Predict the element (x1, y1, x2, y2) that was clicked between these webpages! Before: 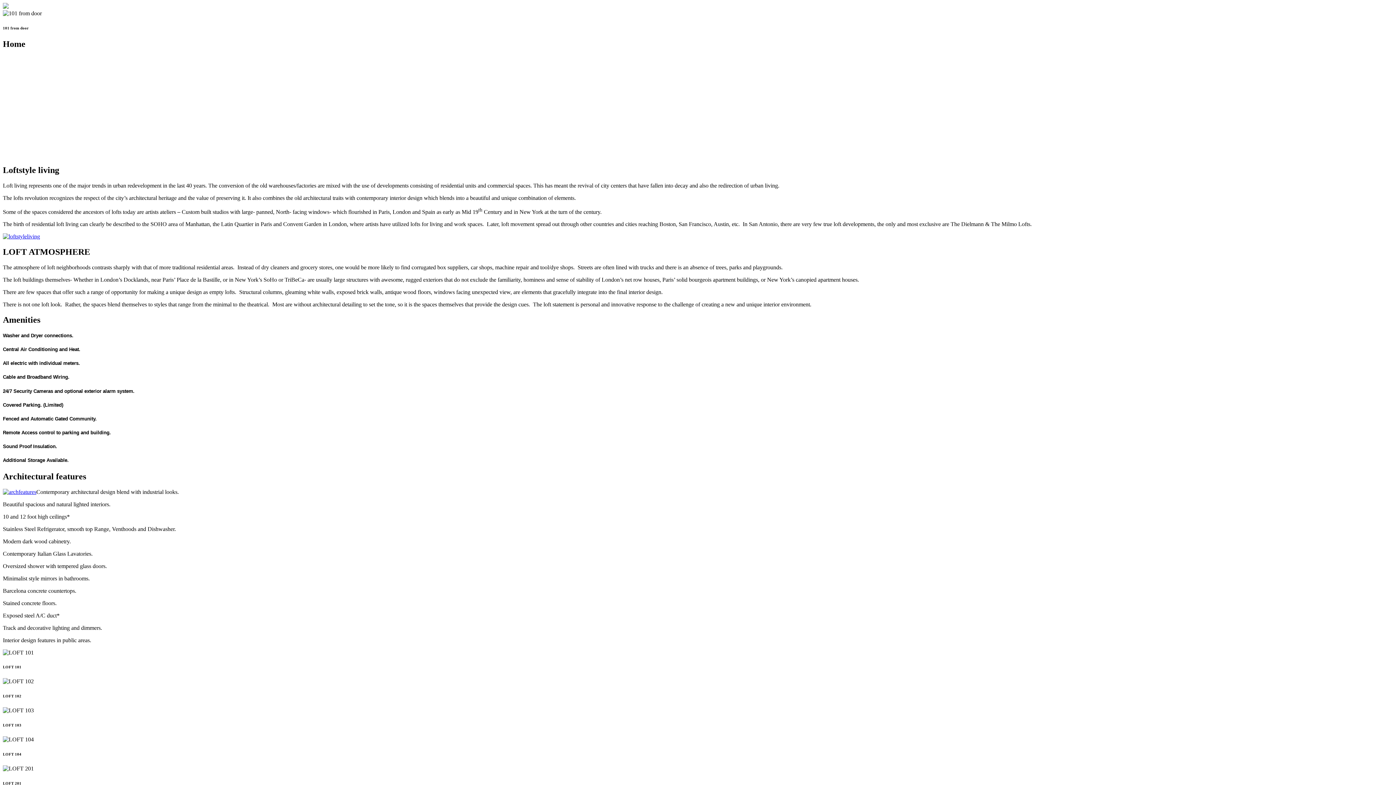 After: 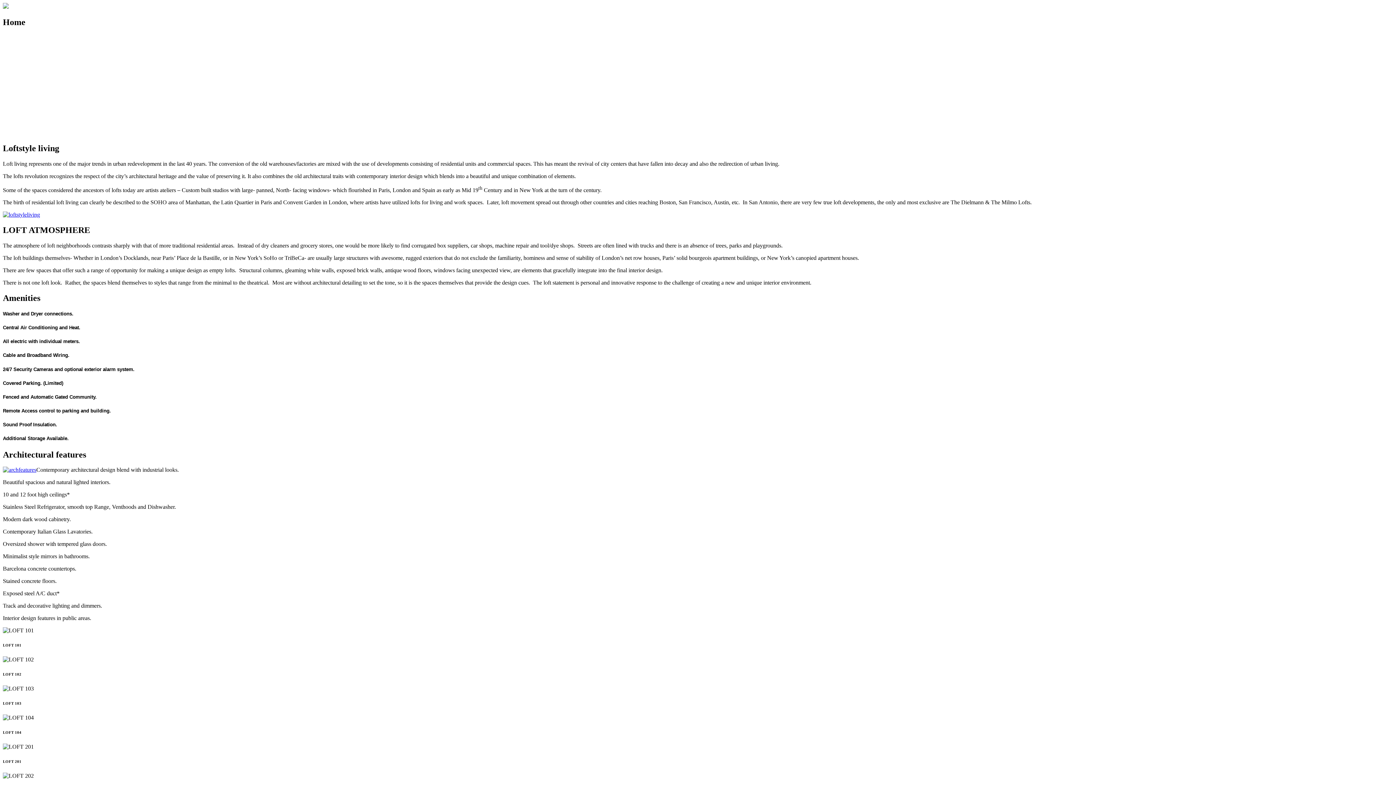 Action: bbox: (2, 3, 8, 9)